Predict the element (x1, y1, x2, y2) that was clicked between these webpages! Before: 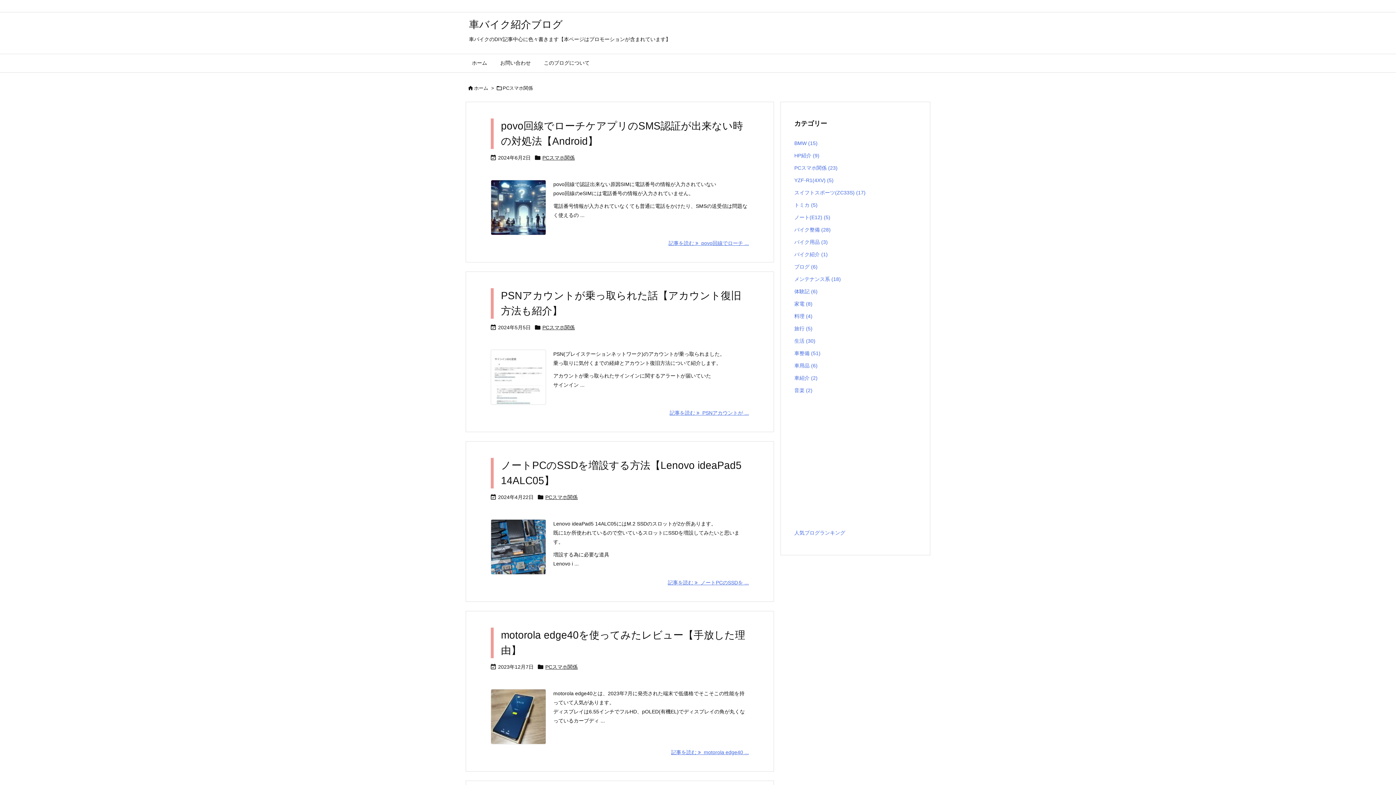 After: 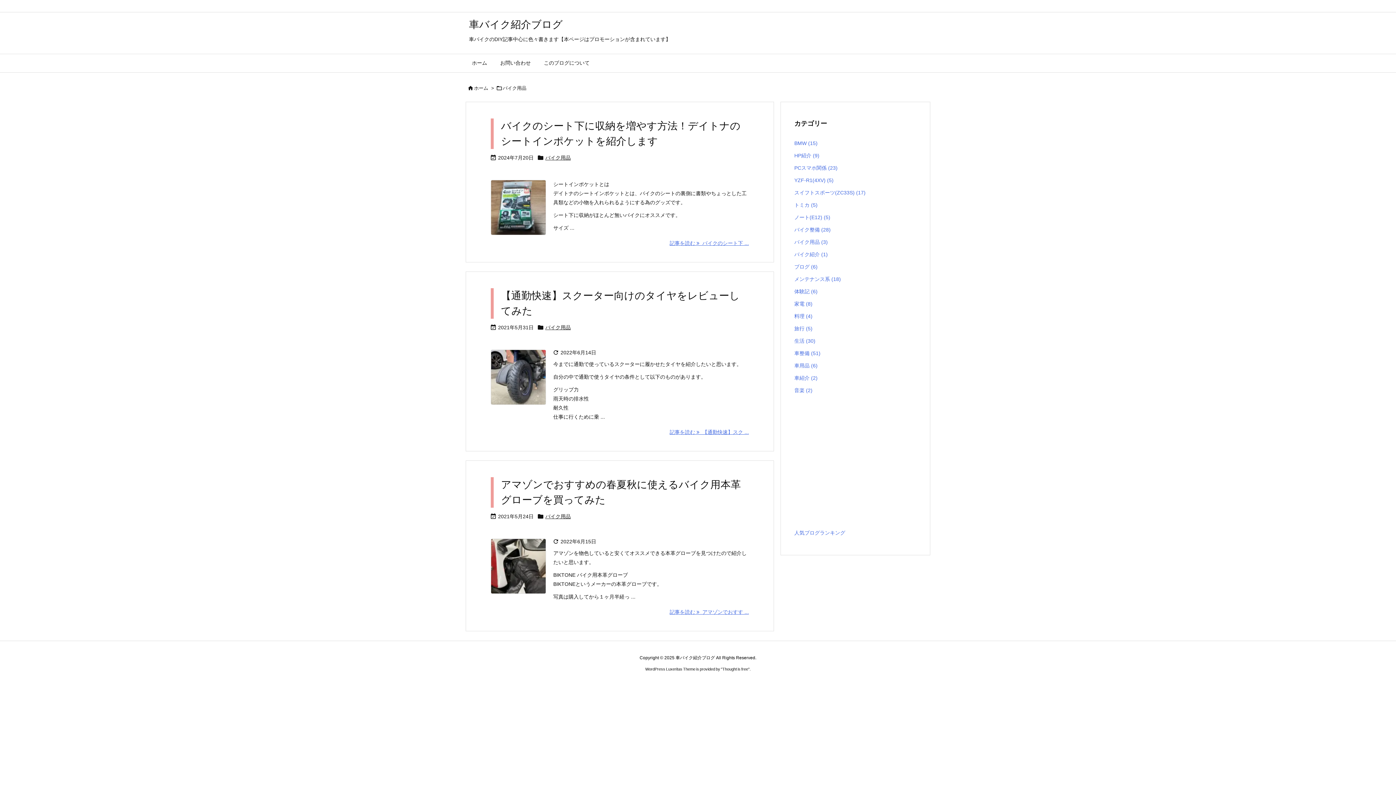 Action: bbox: (794, 236, 916, 248) label: バイク用品 (3)